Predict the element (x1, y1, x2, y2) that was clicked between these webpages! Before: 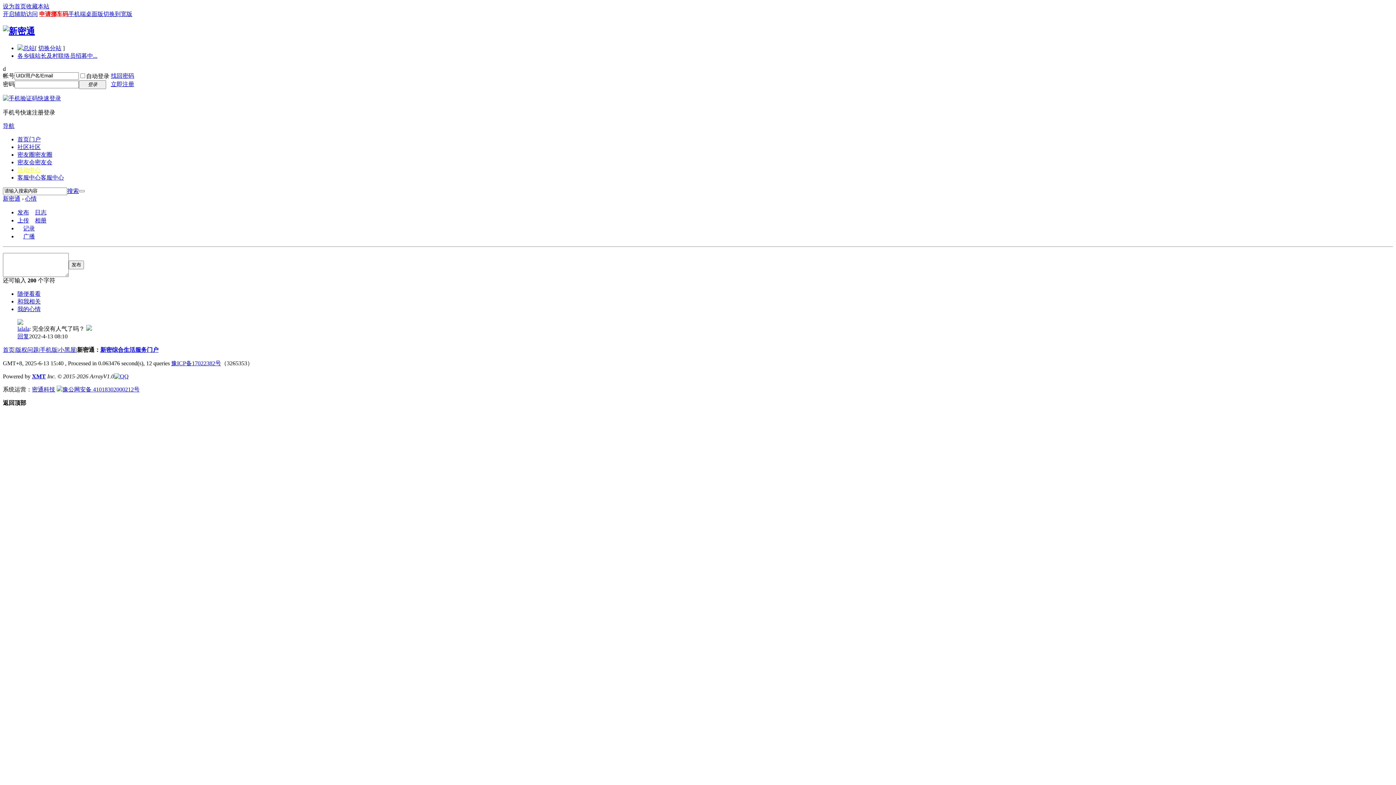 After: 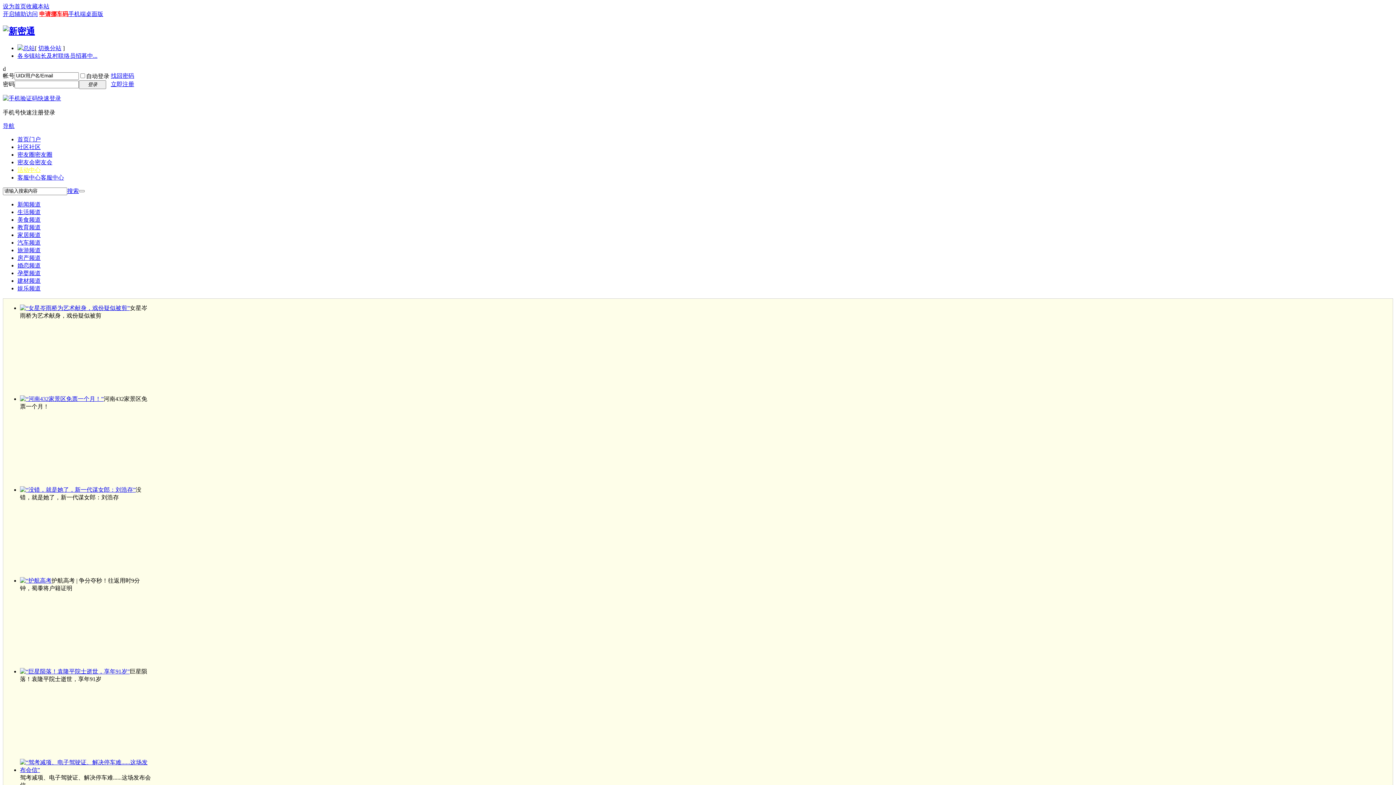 Action: bbox: (17, 136, 40, 142) label: 首页门户